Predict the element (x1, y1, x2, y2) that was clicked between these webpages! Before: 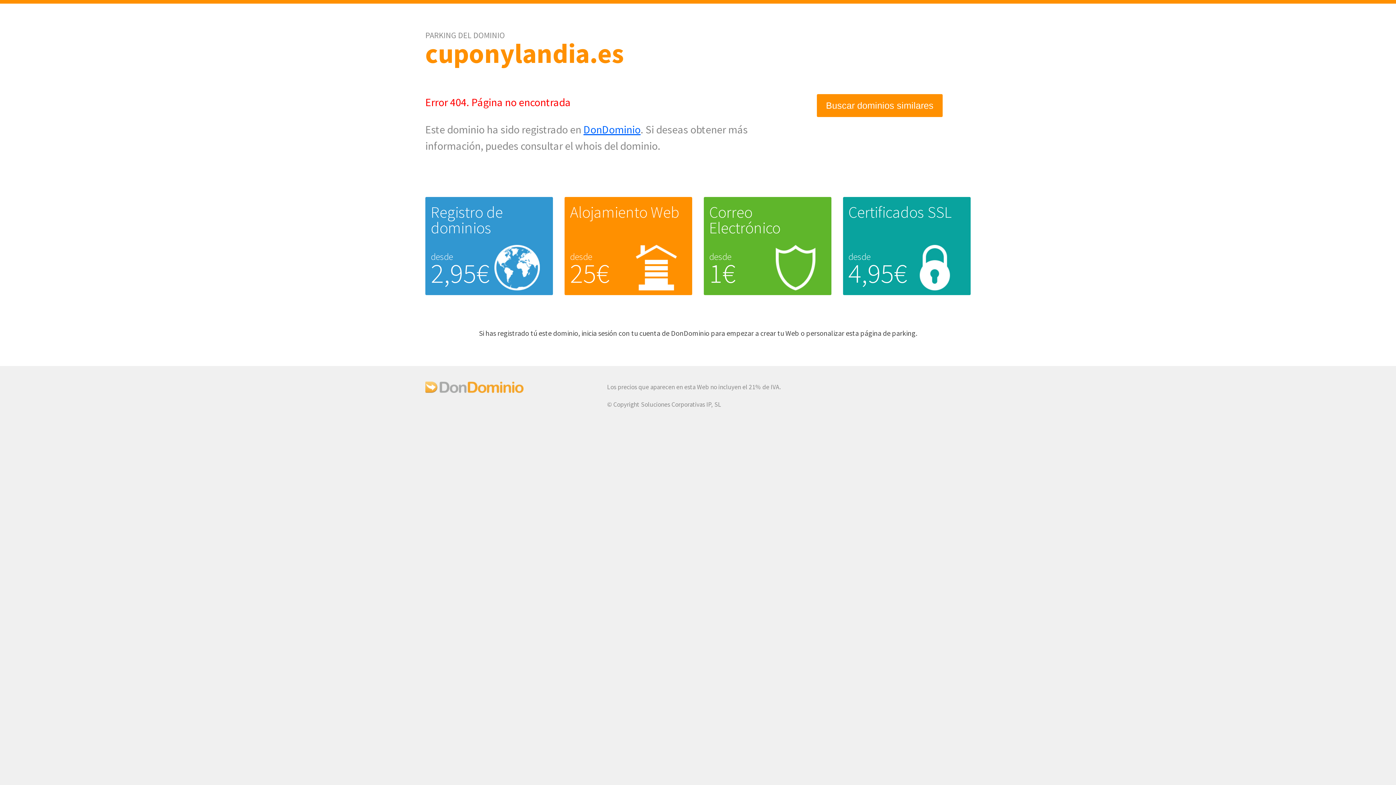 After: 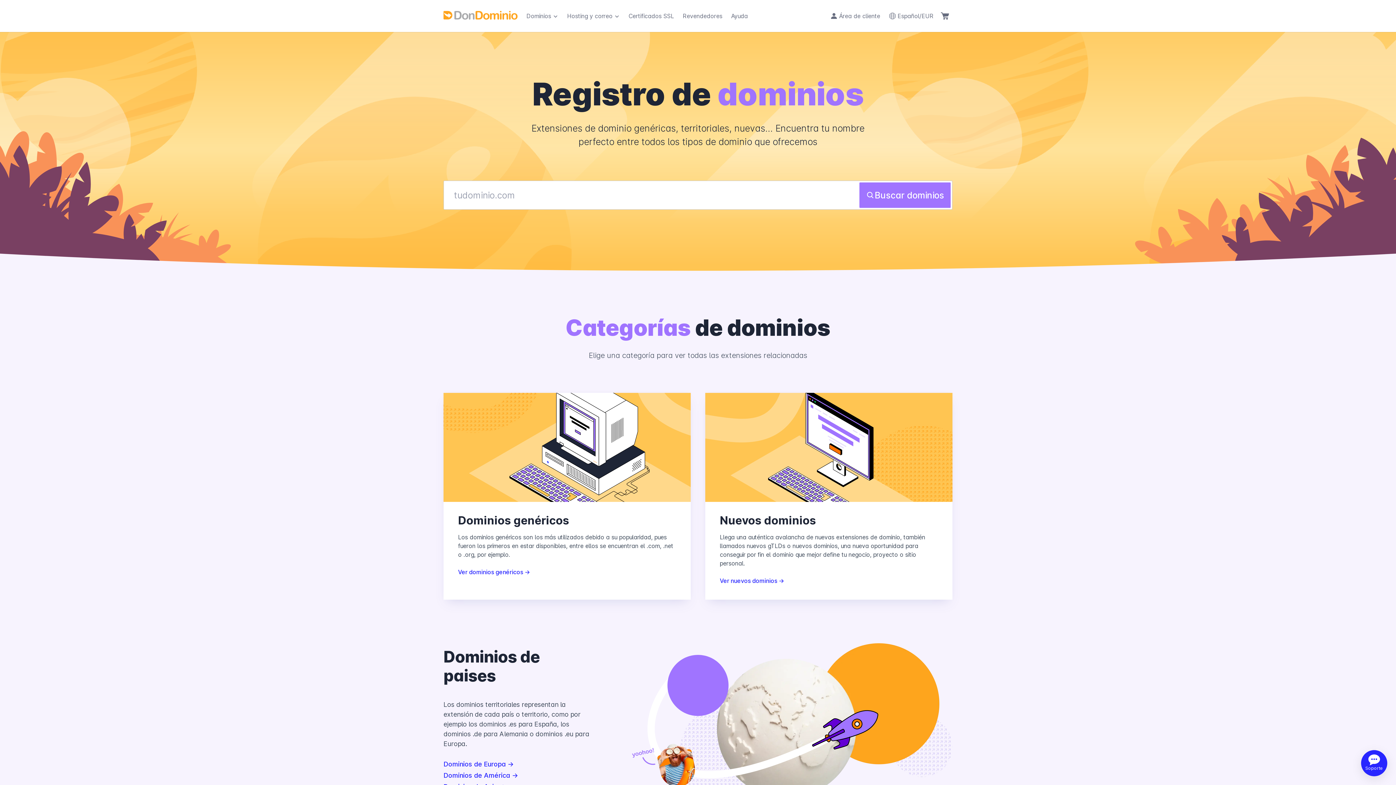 Action: bbox: (430, 202, 502, 237) label: Registro de dominios